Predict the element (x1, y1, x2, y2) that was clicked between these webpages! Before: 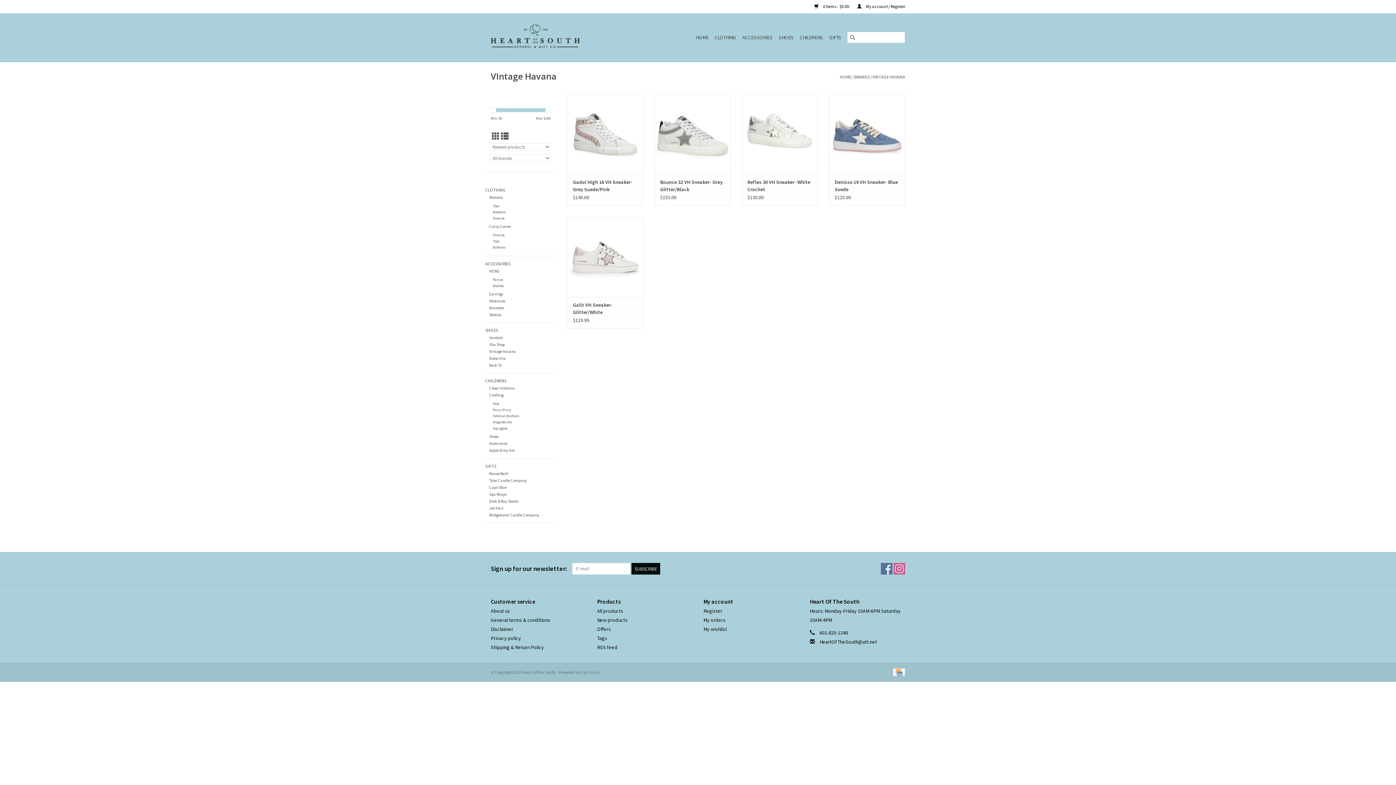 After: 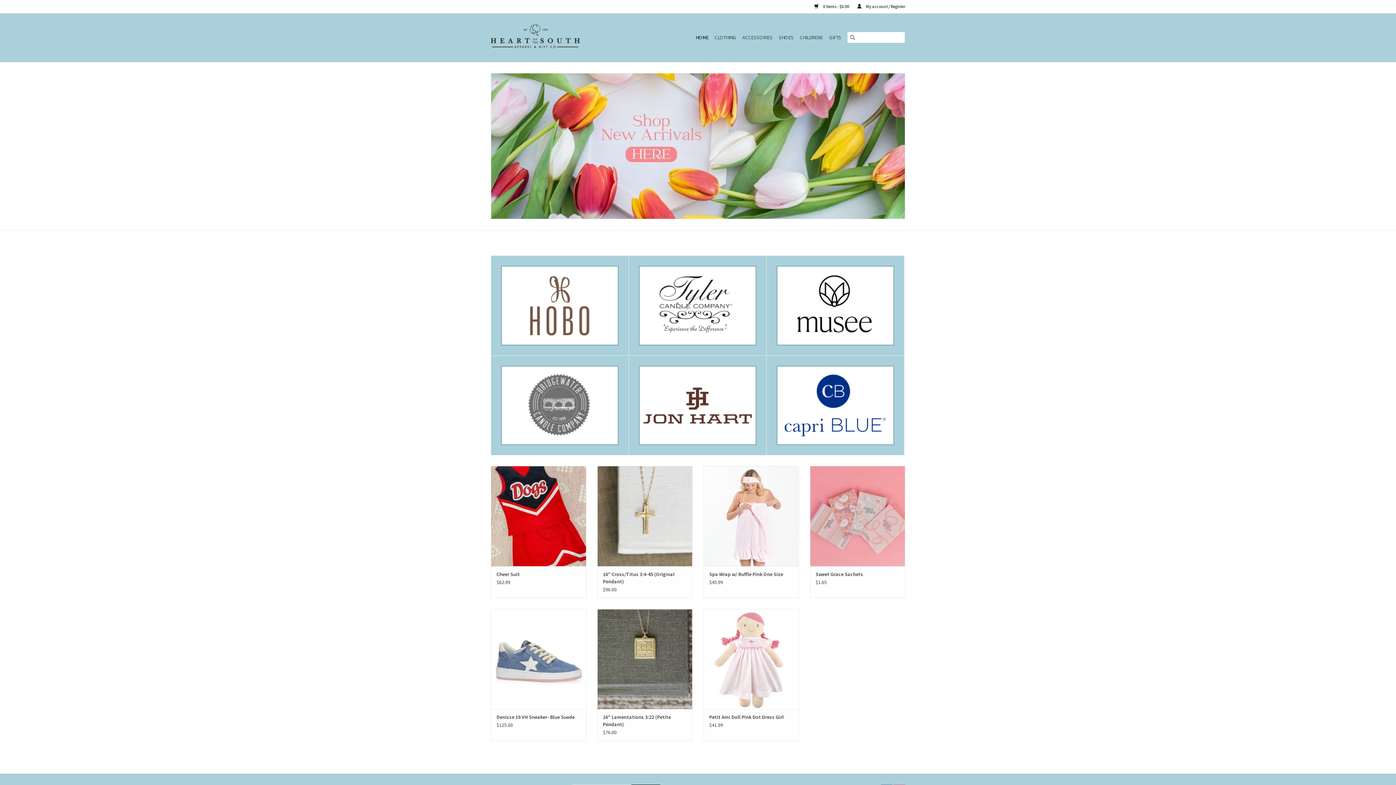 Action: bbox: (847, 31, 858, 43)